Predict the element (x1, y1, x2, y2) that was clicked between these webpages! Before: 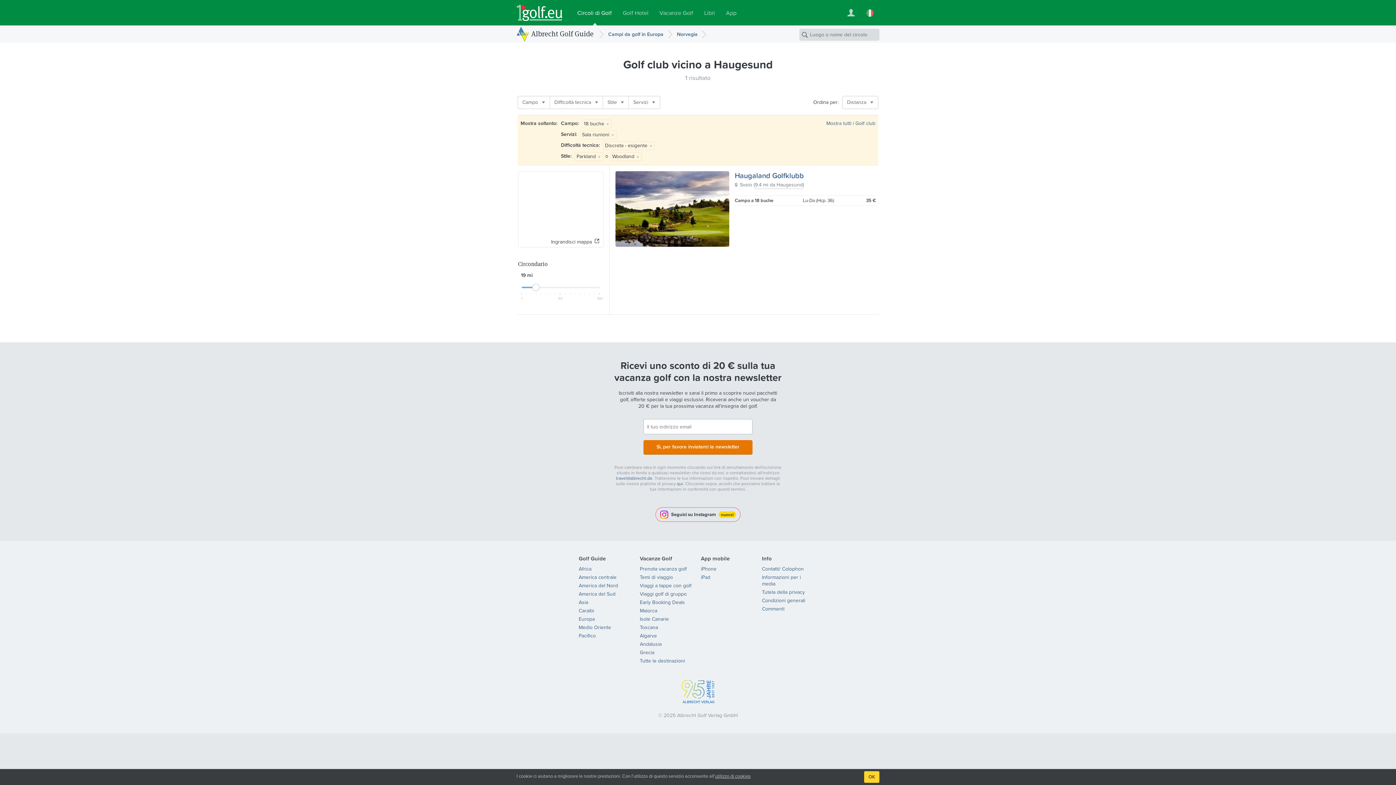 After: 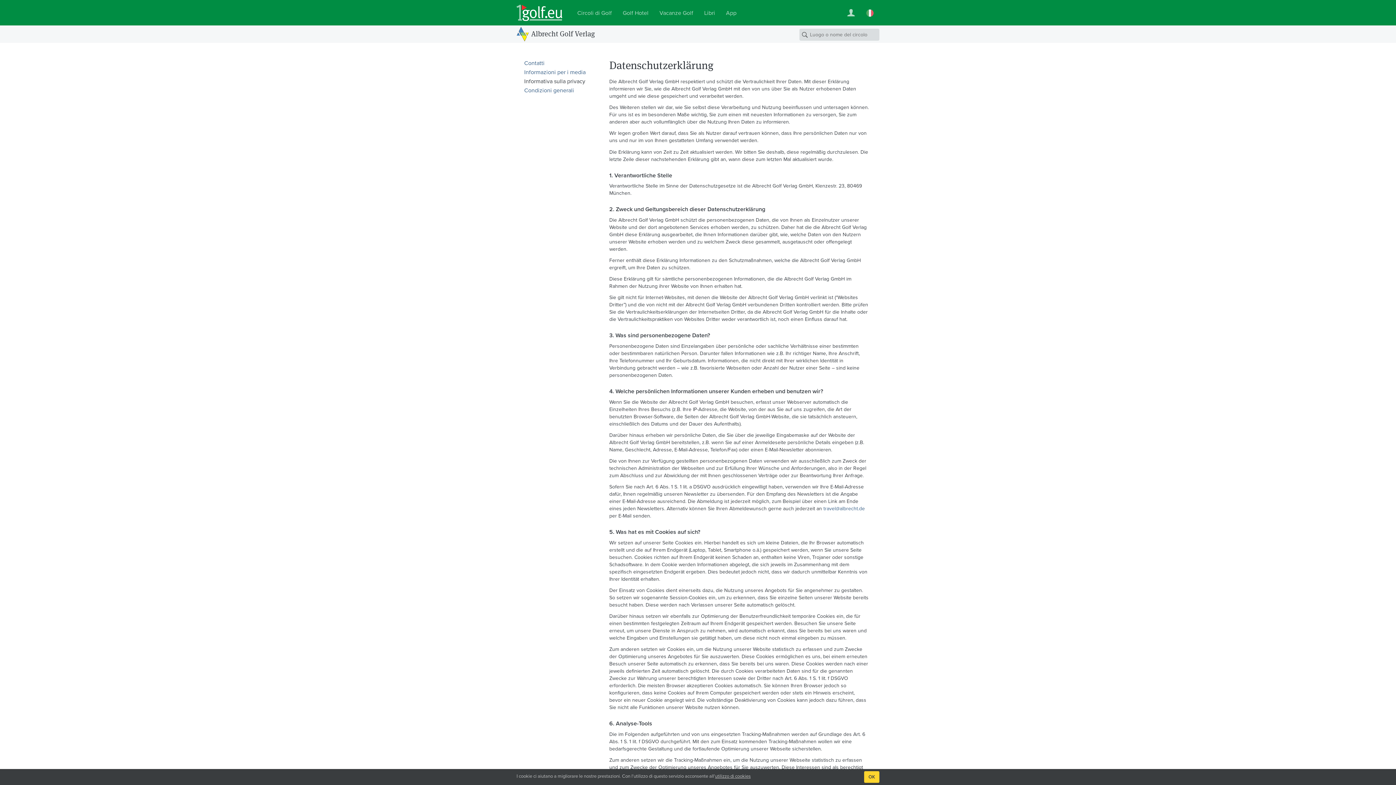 Action: label: qui bbox: (677, 480, 683, 487)